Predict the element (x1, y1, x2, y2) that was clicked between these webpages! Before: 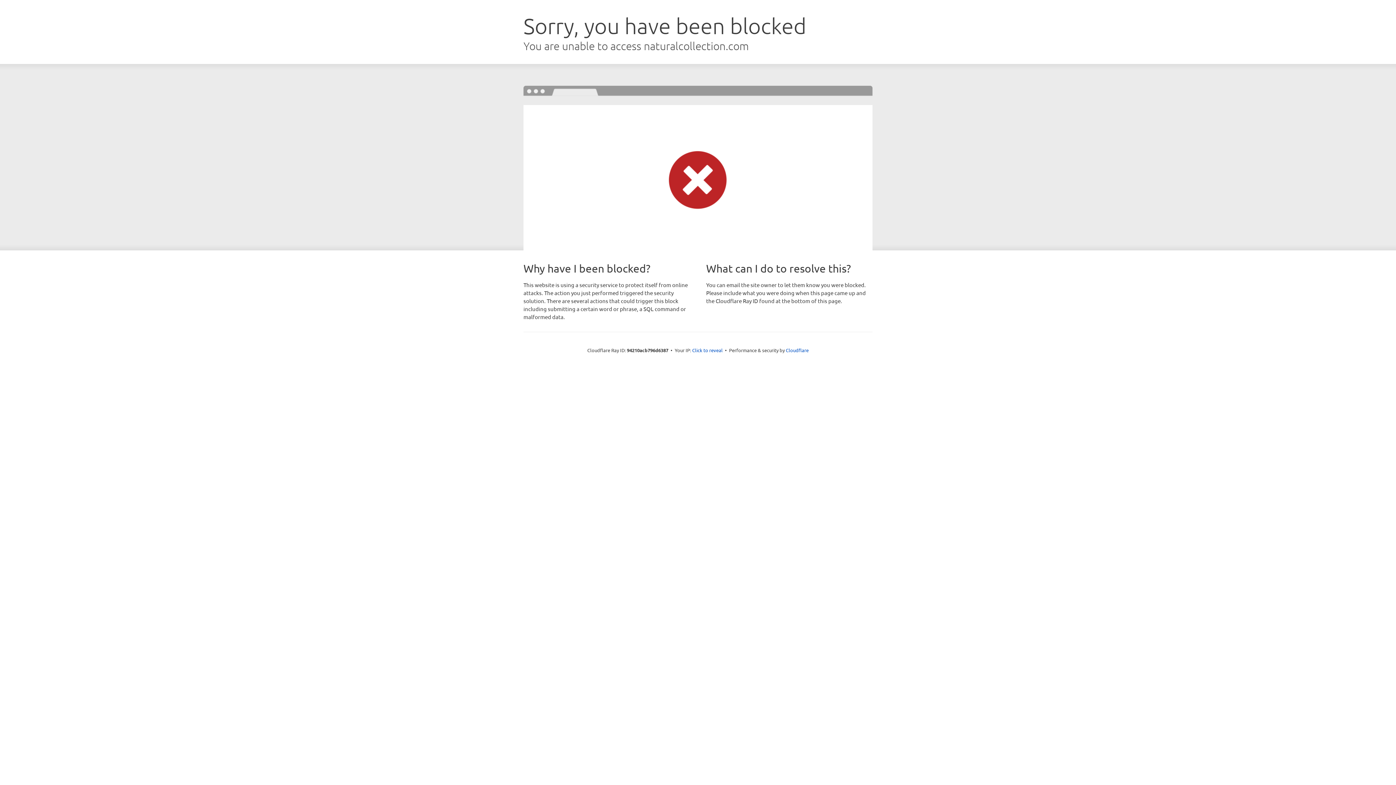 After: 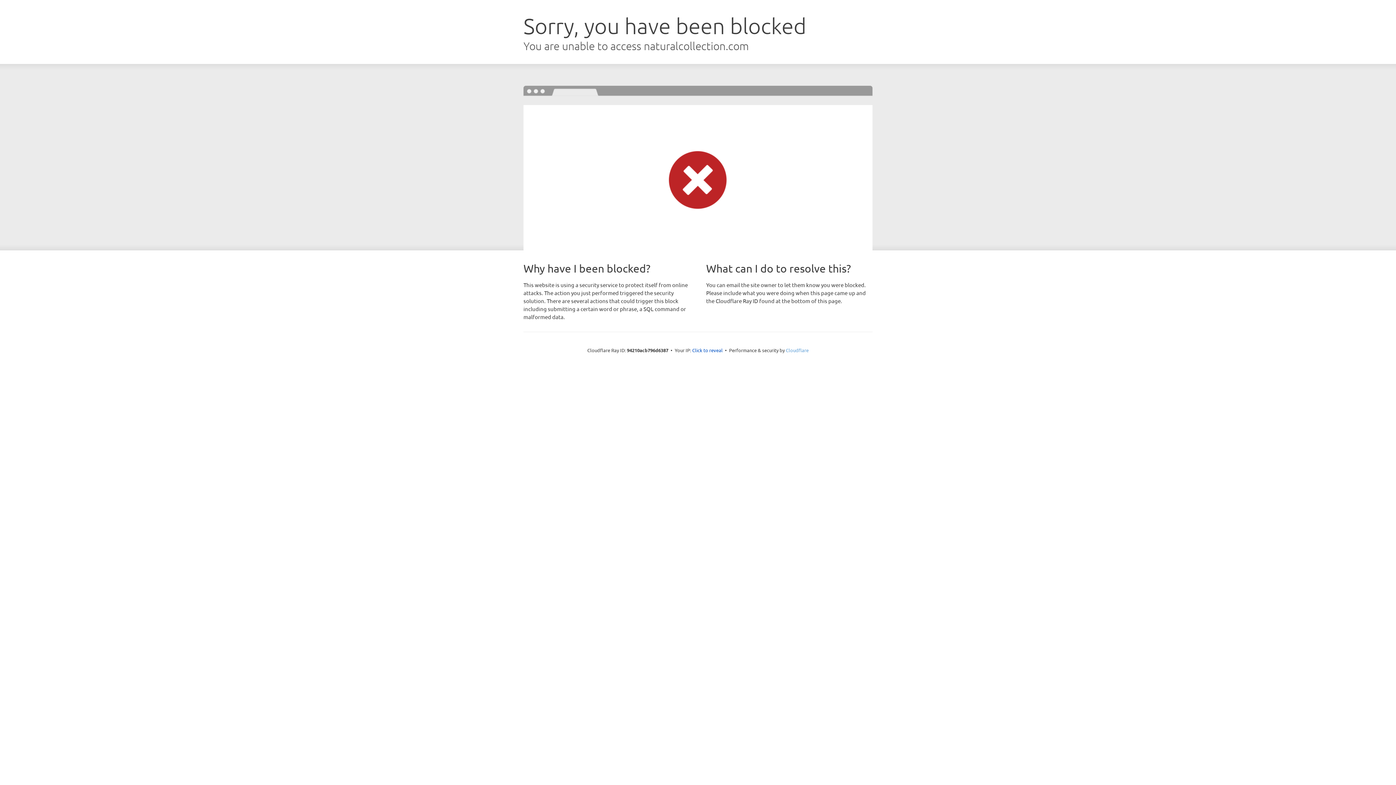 Action: label: Cloudflare bbox: (786, 347, 808, 353)